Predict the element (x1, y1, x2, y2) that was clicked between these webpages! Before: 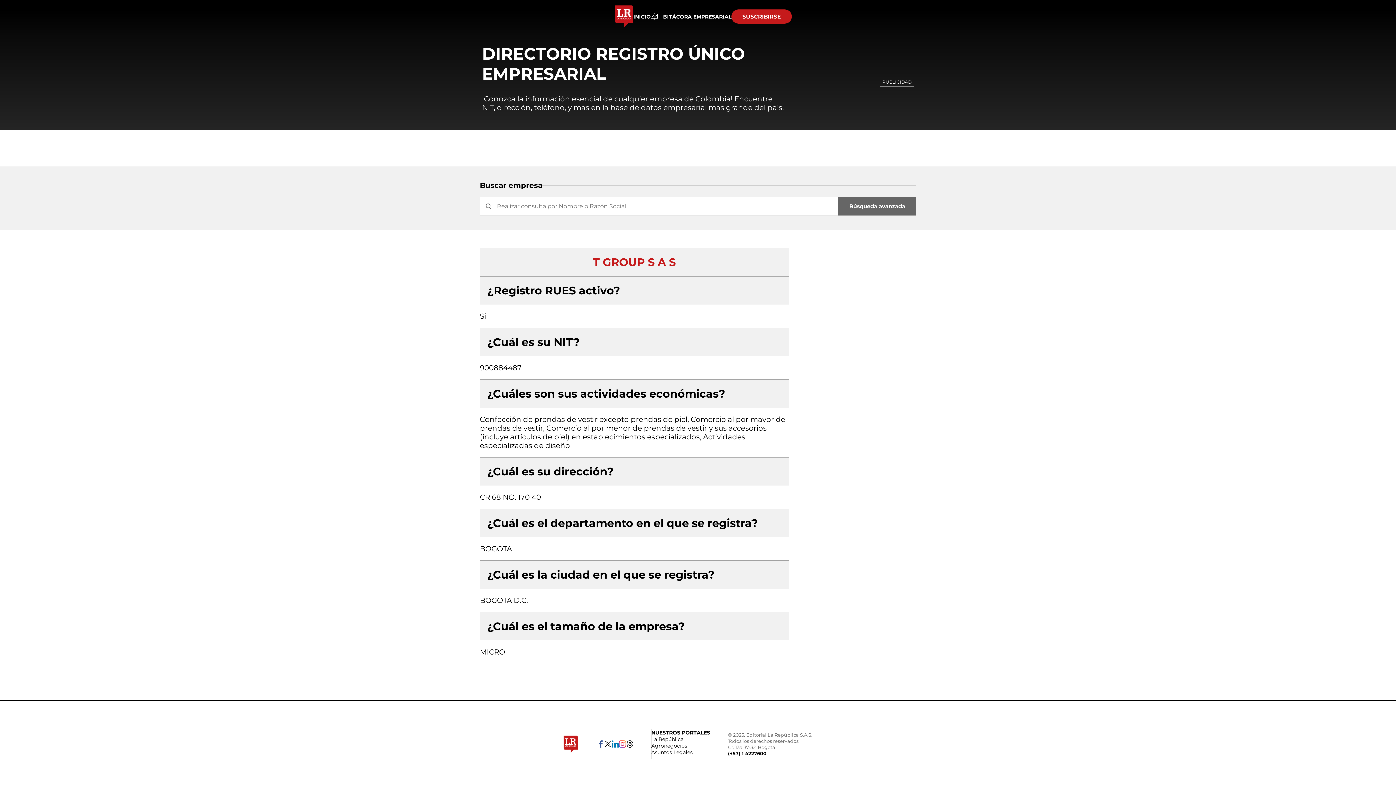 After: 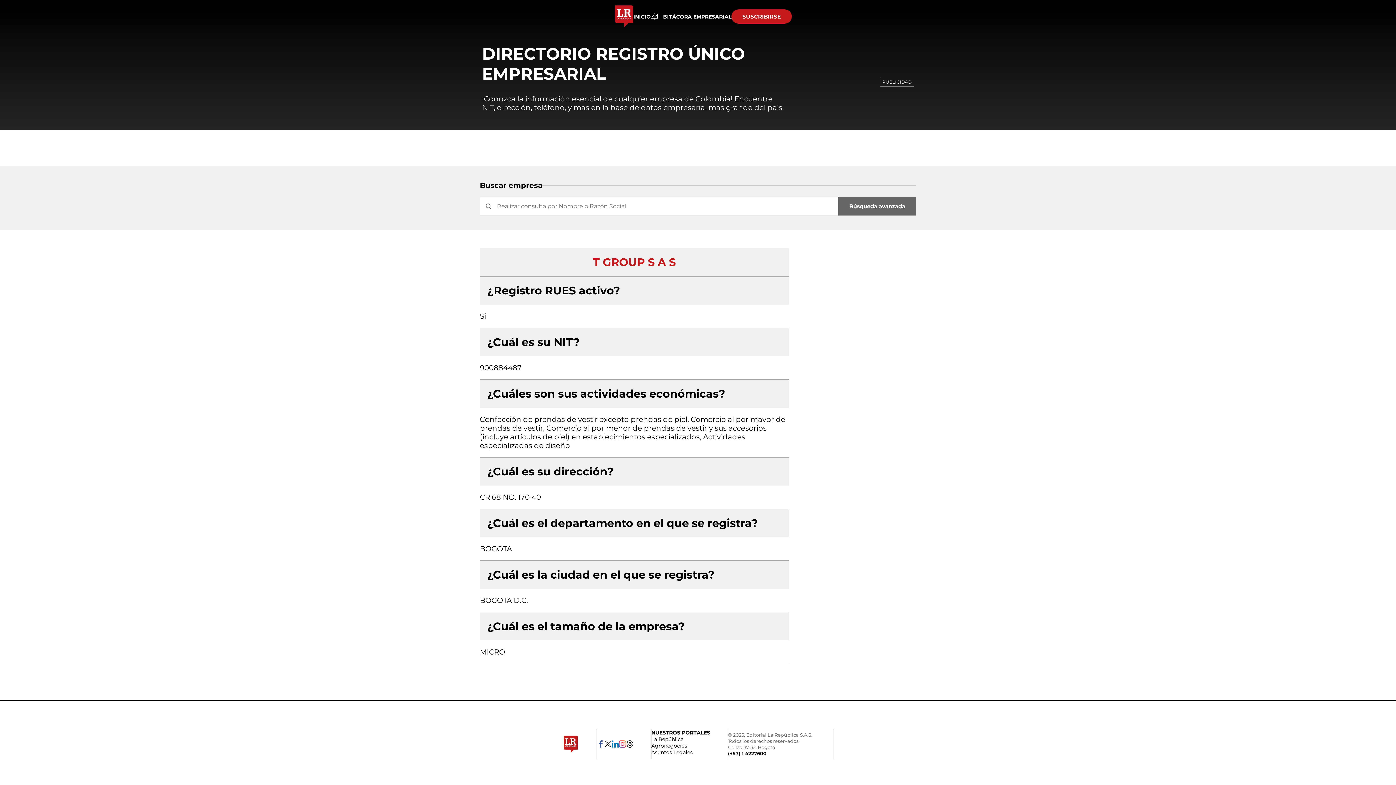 Action: label: BITÁCORA EMPRESARIAL bbox: (650, 13, 731, 20)